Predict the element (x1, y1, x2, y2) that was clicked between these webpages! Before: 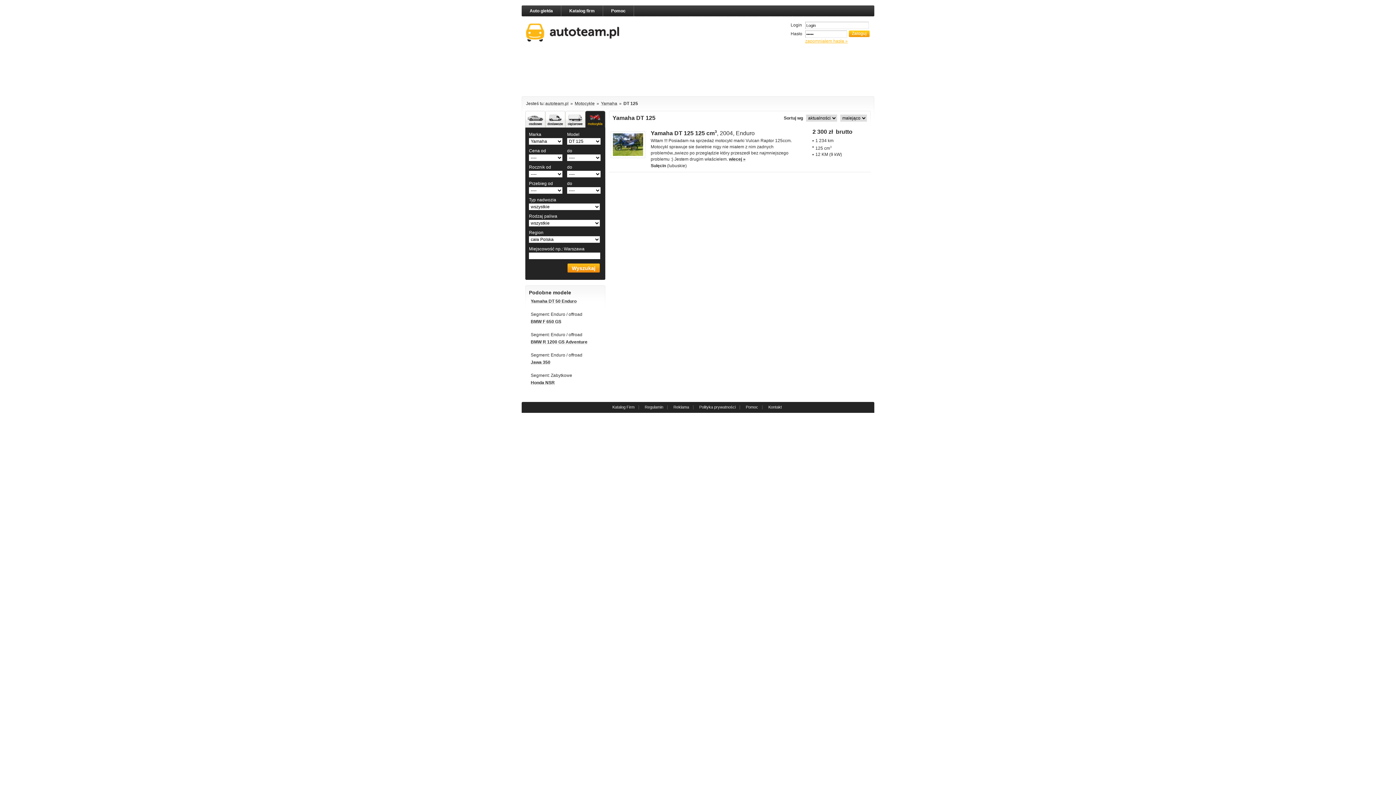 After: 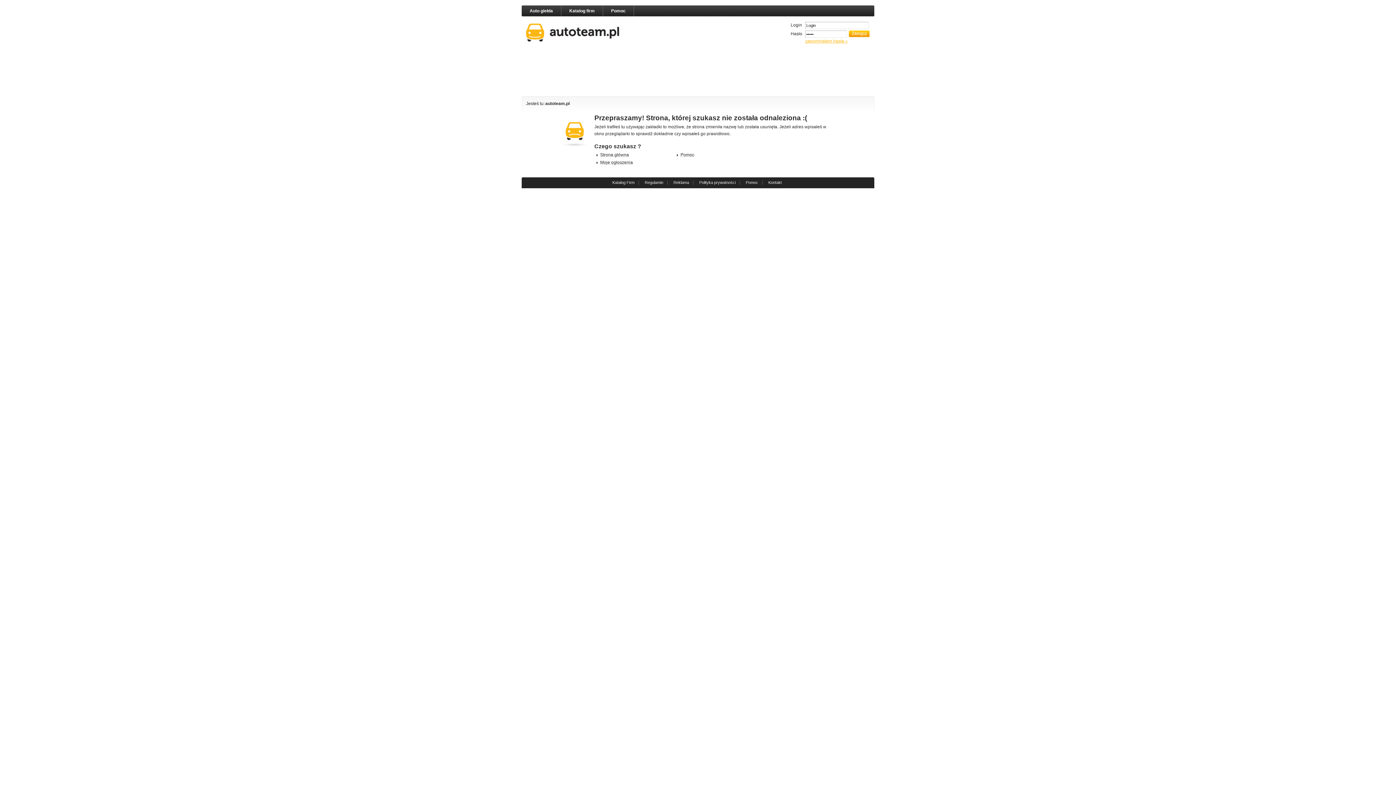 Action: bbox: (608, 404, 638, 409) label: Katalog Firm